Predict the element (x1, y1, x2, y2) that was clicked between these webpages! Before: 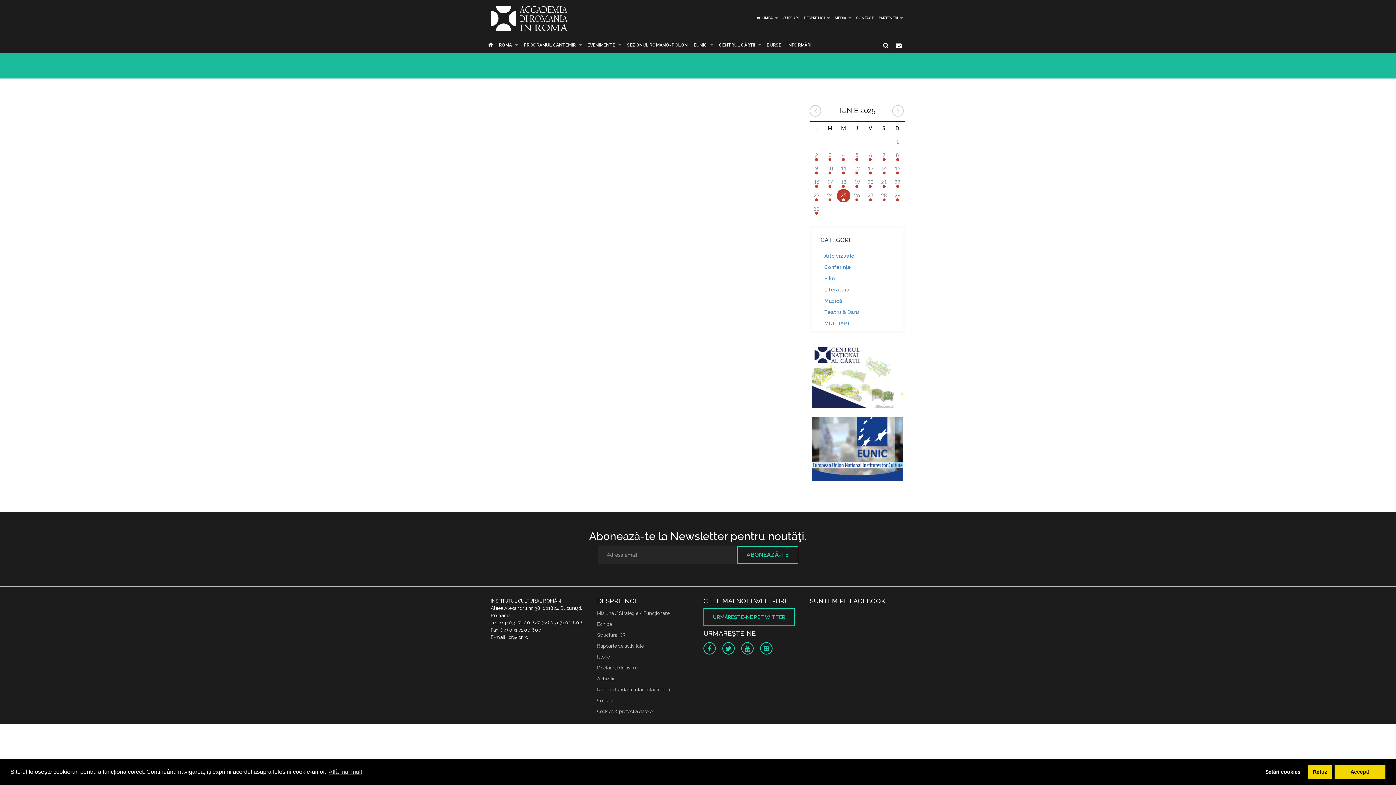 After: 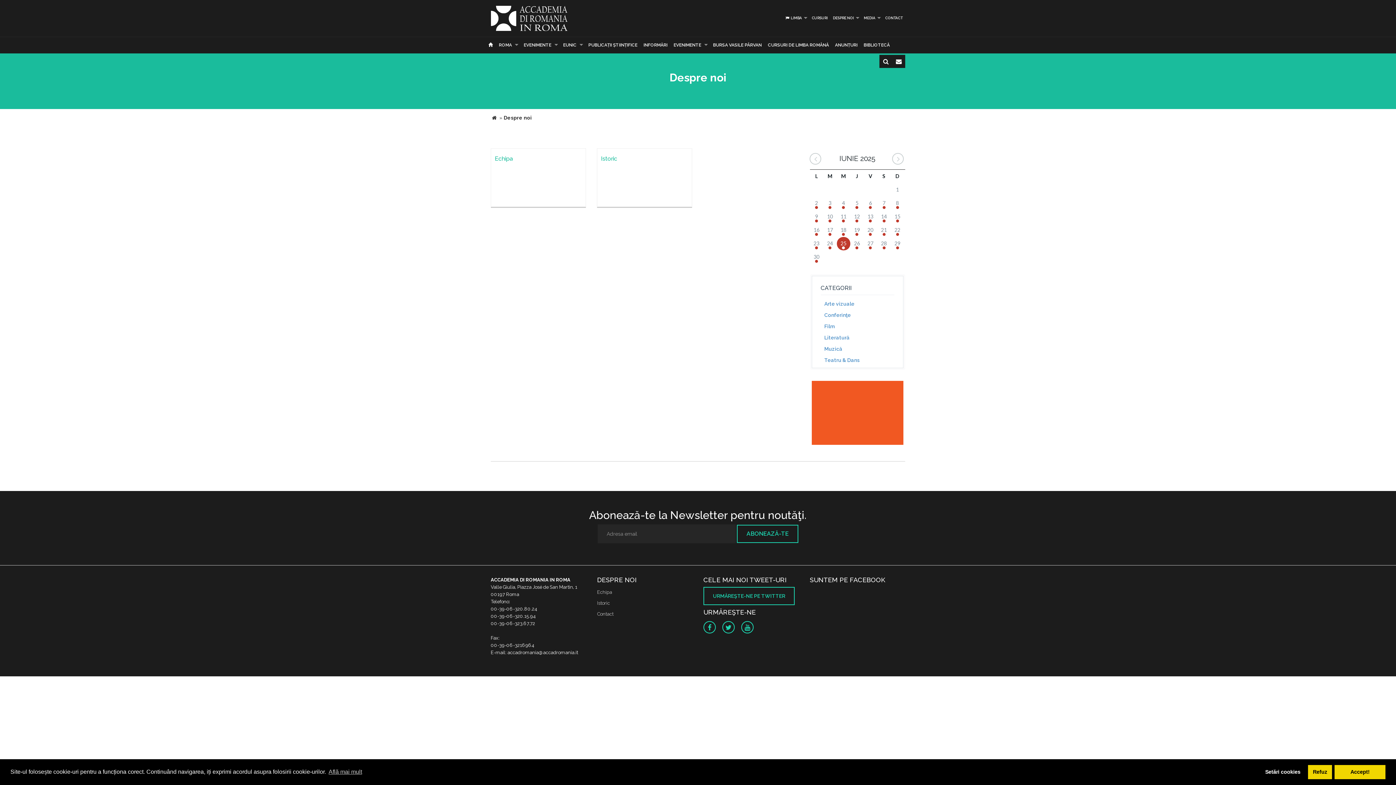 Action: bbox: (801, 10, 832, 25) label: DESPRE NOI